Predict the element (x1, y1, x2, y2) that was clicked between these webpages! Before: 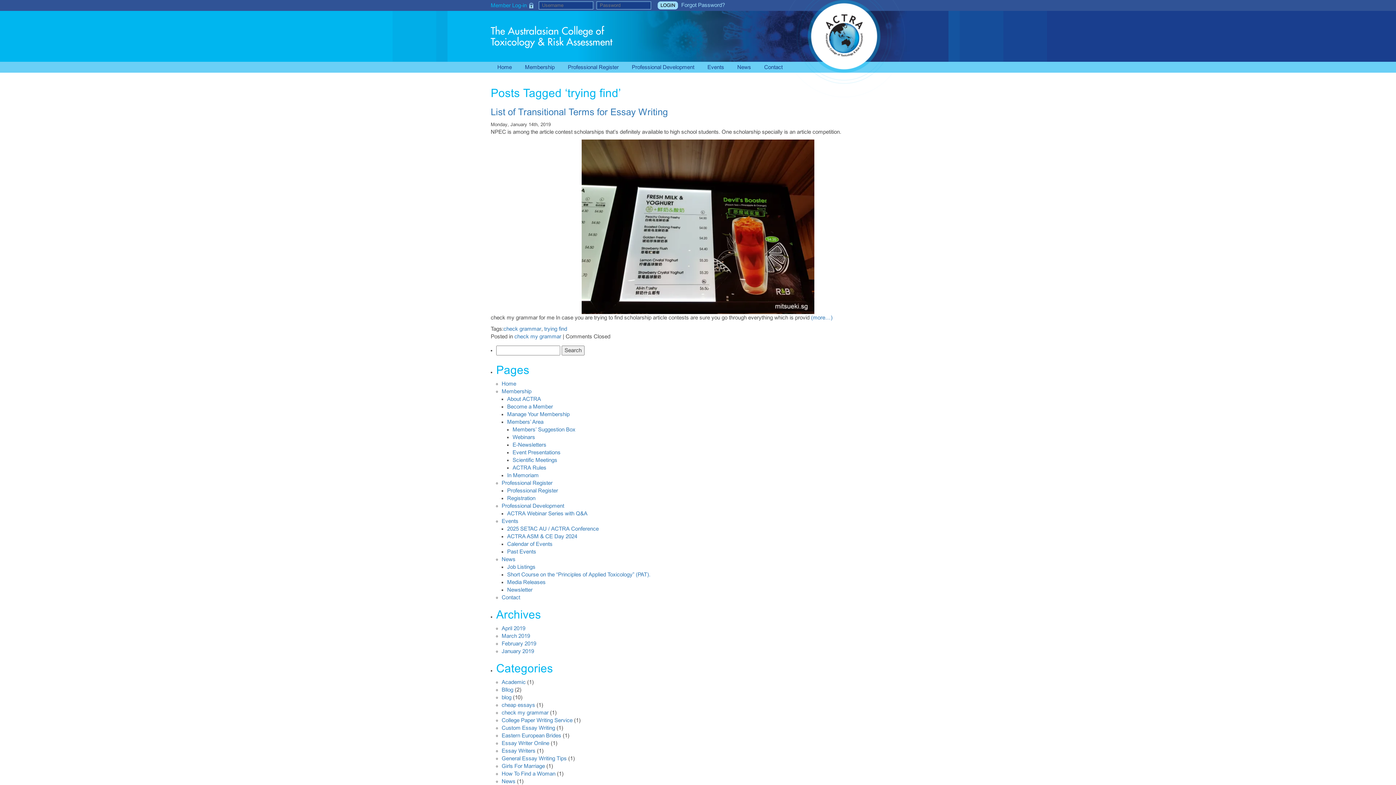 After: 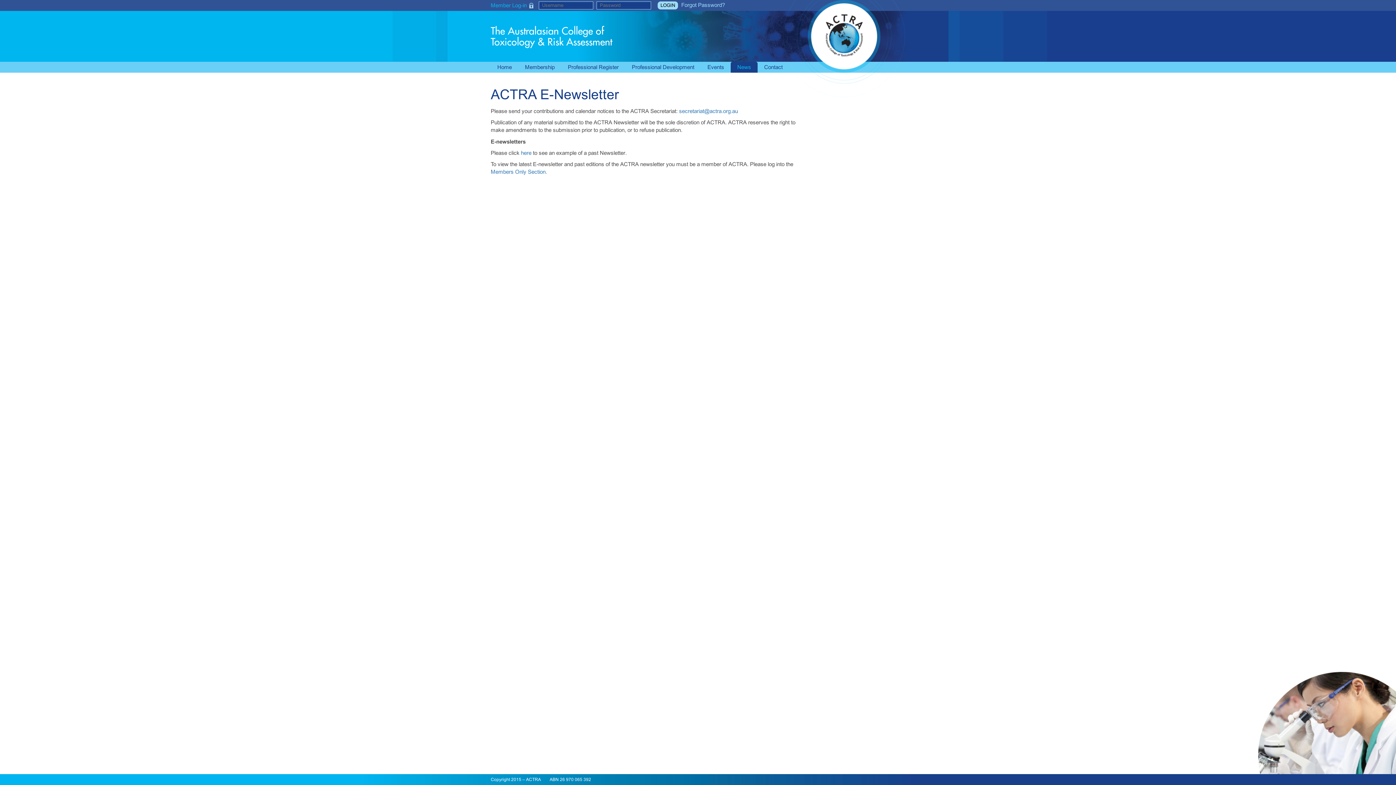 Action: bbox: (507, 587, 532, 593) label: Newsletter